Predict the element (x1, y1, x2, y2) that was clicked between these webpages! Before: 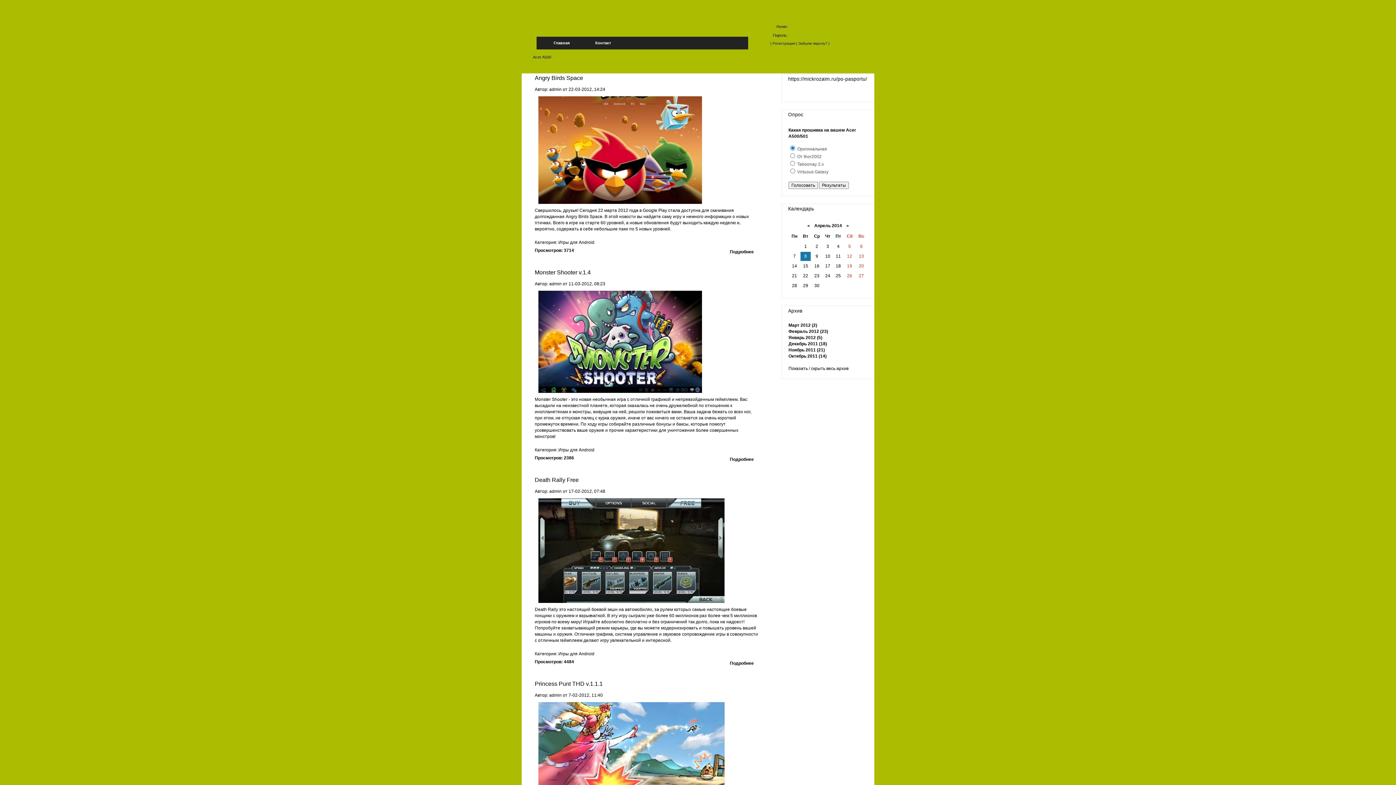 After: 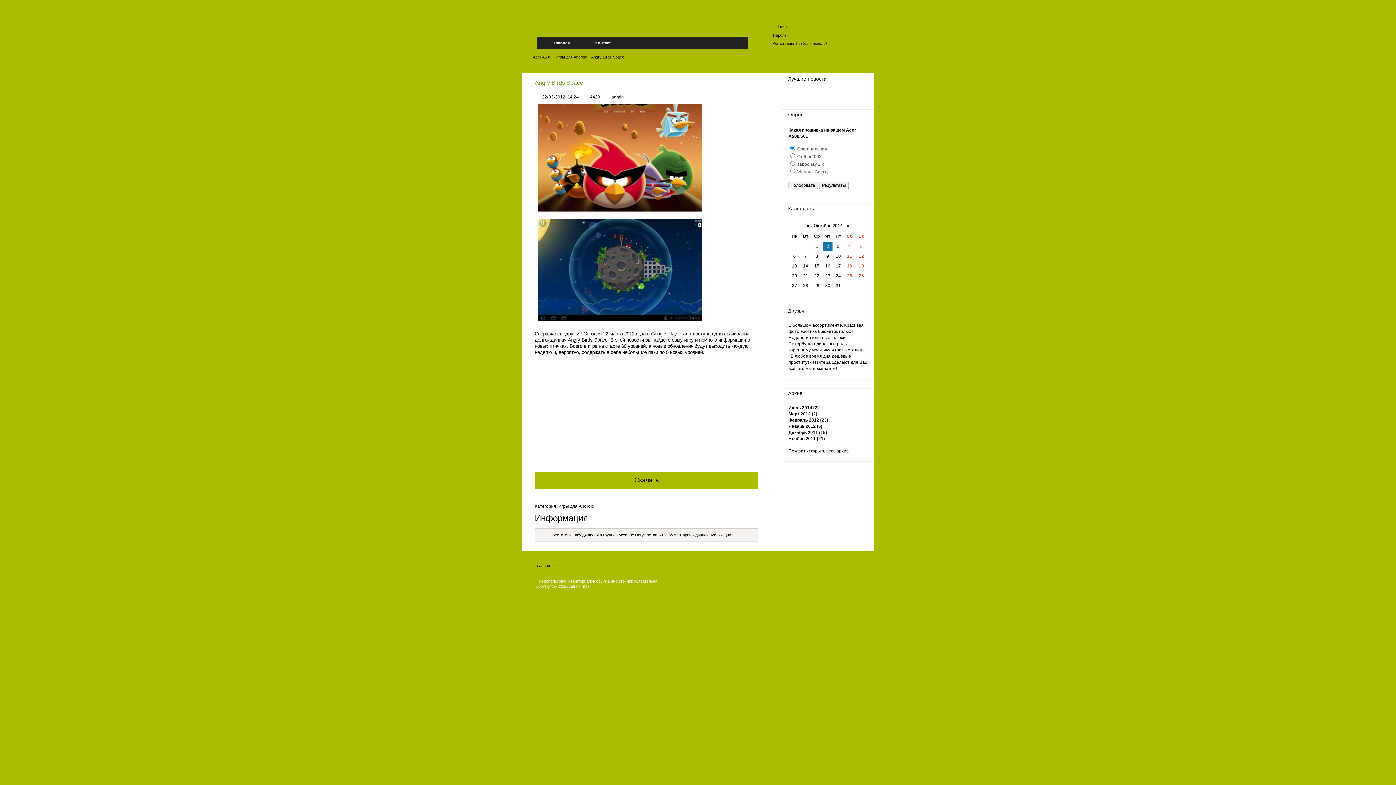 Action: label: Подробнее bbox: (725, 247, 758, 257)